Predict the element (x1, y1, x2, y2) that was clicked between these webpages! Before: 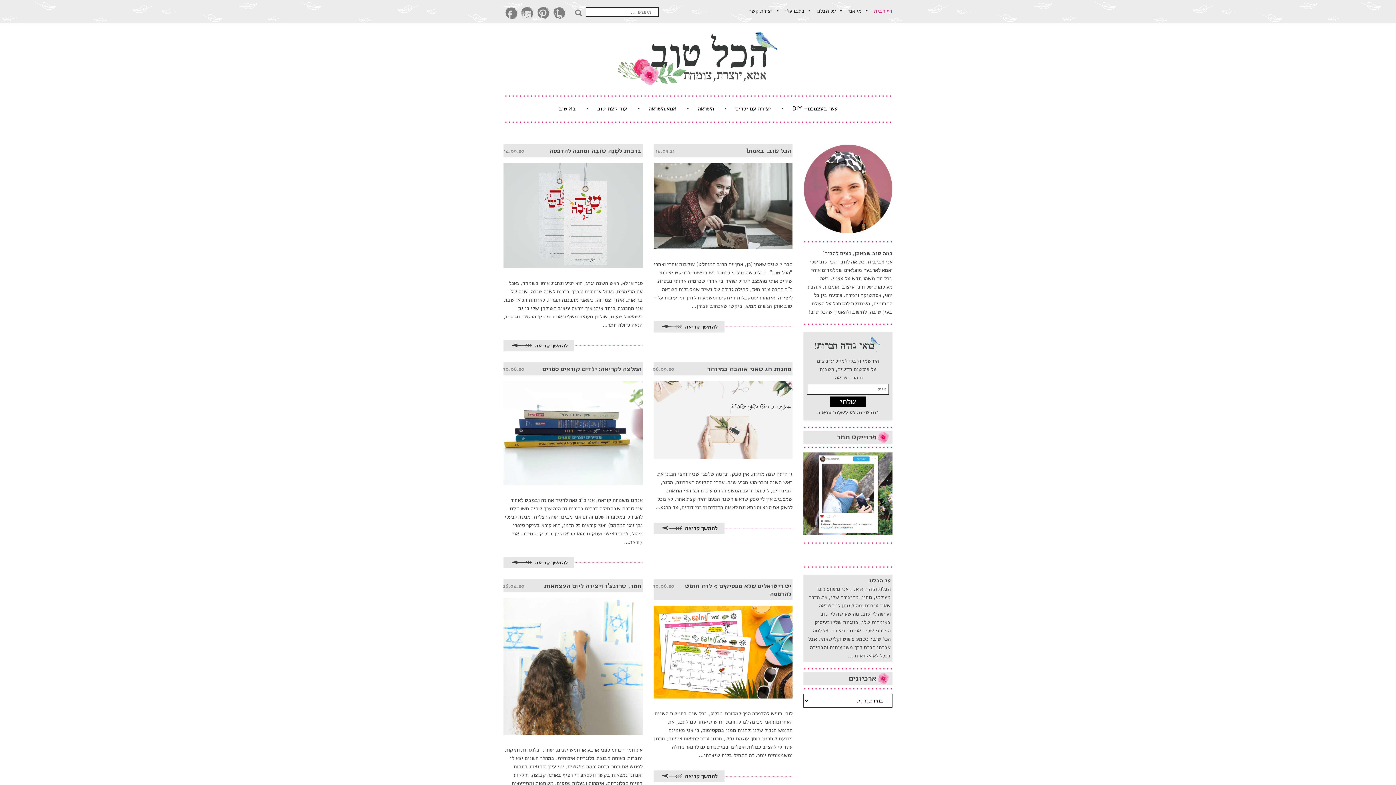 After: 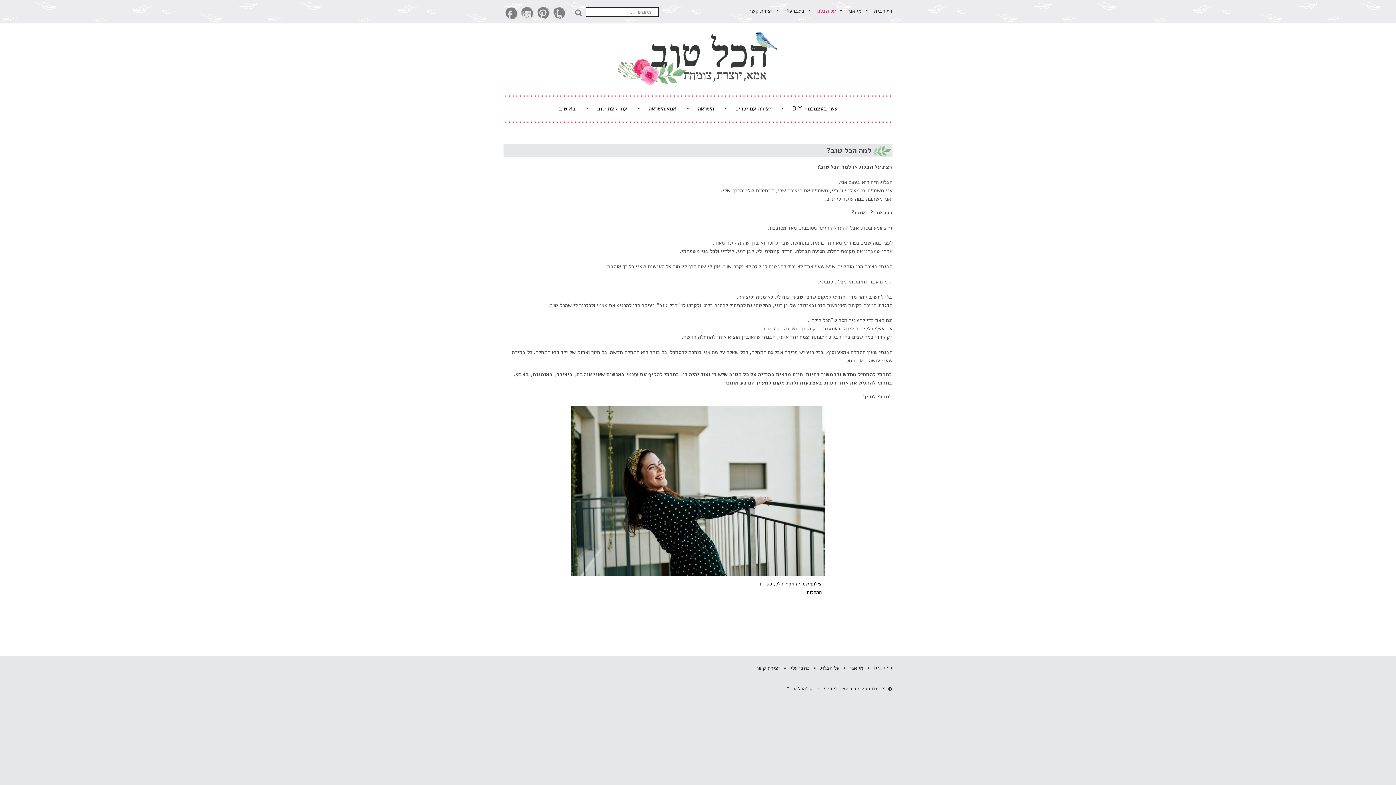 Action: label: על הבלוג
הבלוג הזה הוא אני. אני משתפת בו מעולמי, מחיי, מהיצירה שלי, את הדרך שאני עוברת ומה שנותן לי השראה ועושה לי טוב. מה שעושה לי טוב באימהות שלי, בזוגיות שלי ובעיסוק המרכזי שלי- אומנות ויצירה. אז למה הכל טוב? נשמע פשוט וקלישאתי. אבל עברתי כברת דרך משמעותית והבחירה בכלל לא אקראית ... bbox: (805, 576, 890, 660)